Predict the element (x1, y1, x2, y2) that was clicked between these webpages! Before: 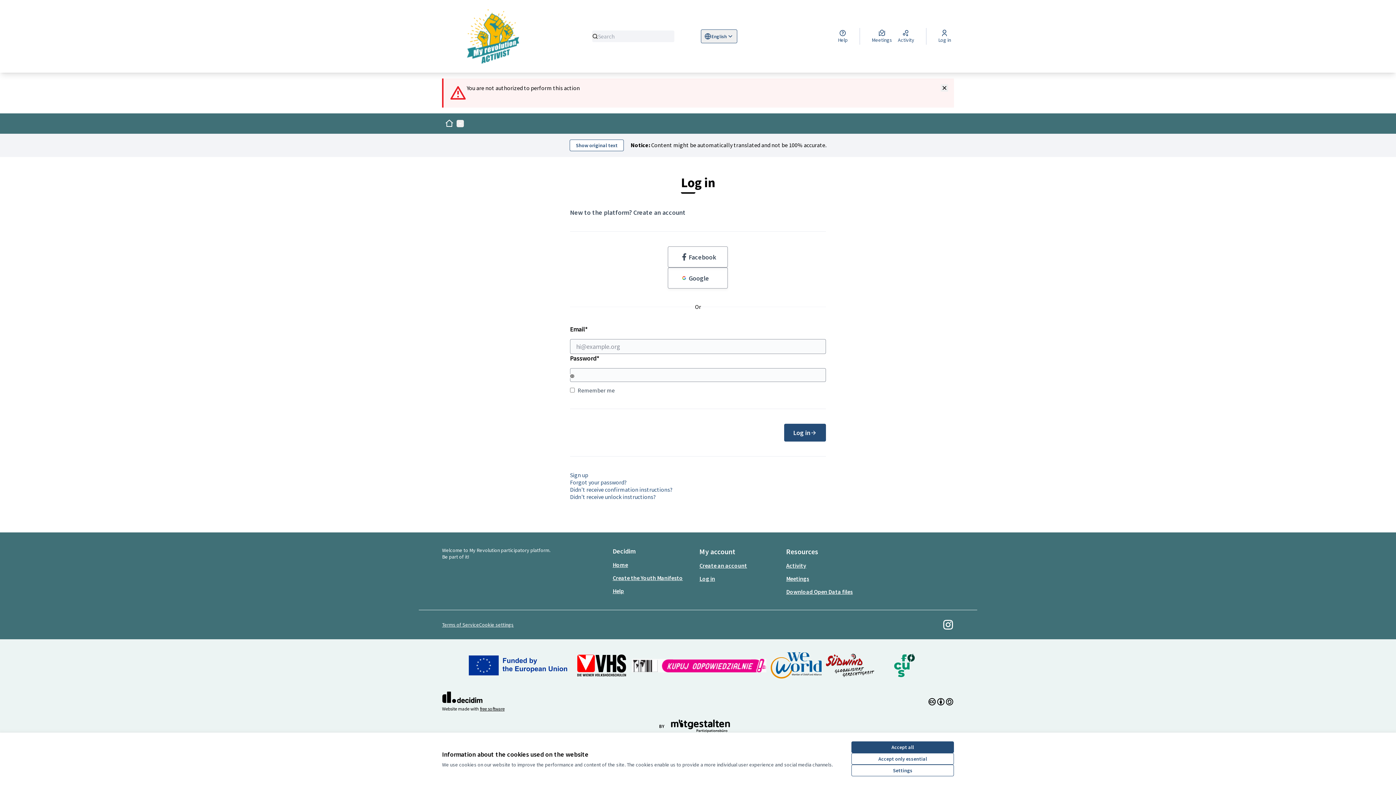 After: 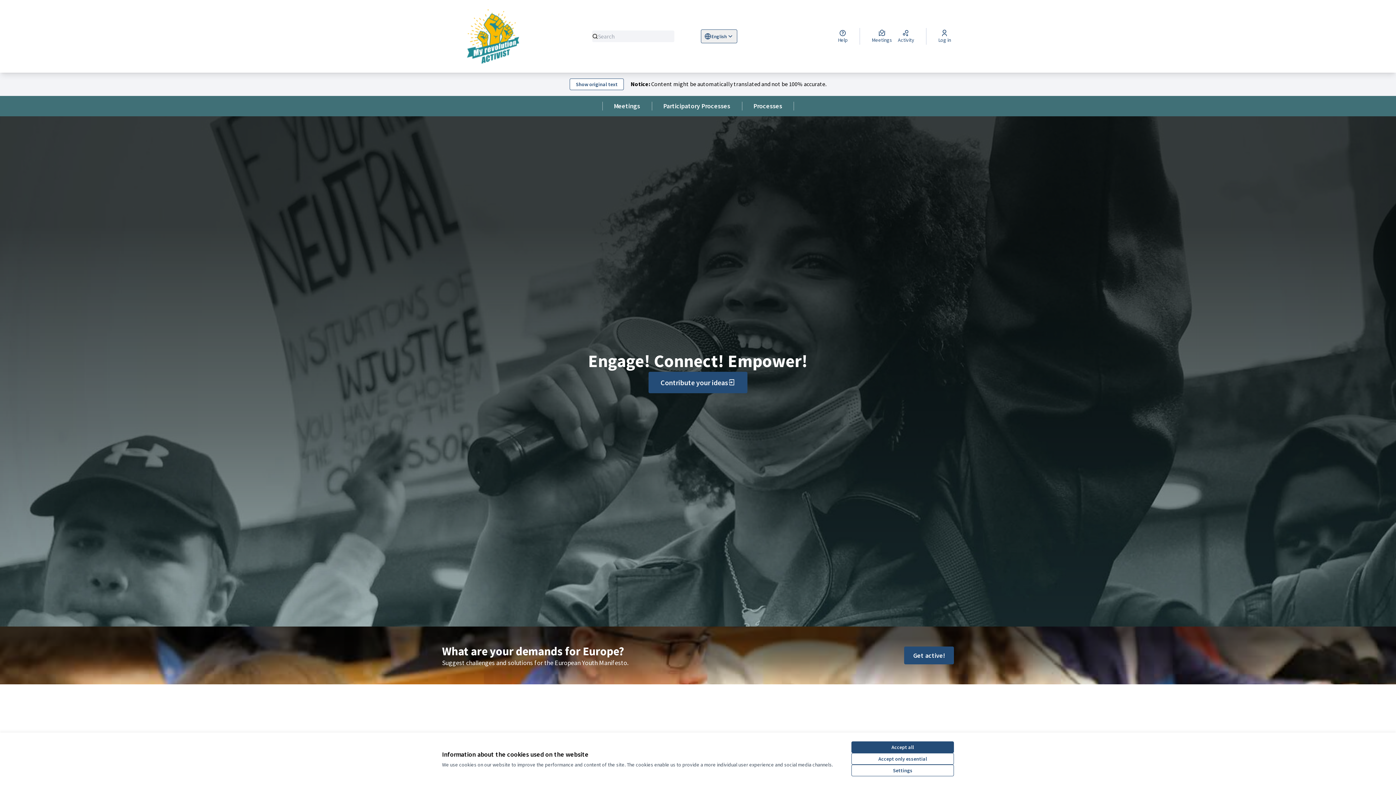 Action: label: Home bbox: (612, 561, 628, 568)